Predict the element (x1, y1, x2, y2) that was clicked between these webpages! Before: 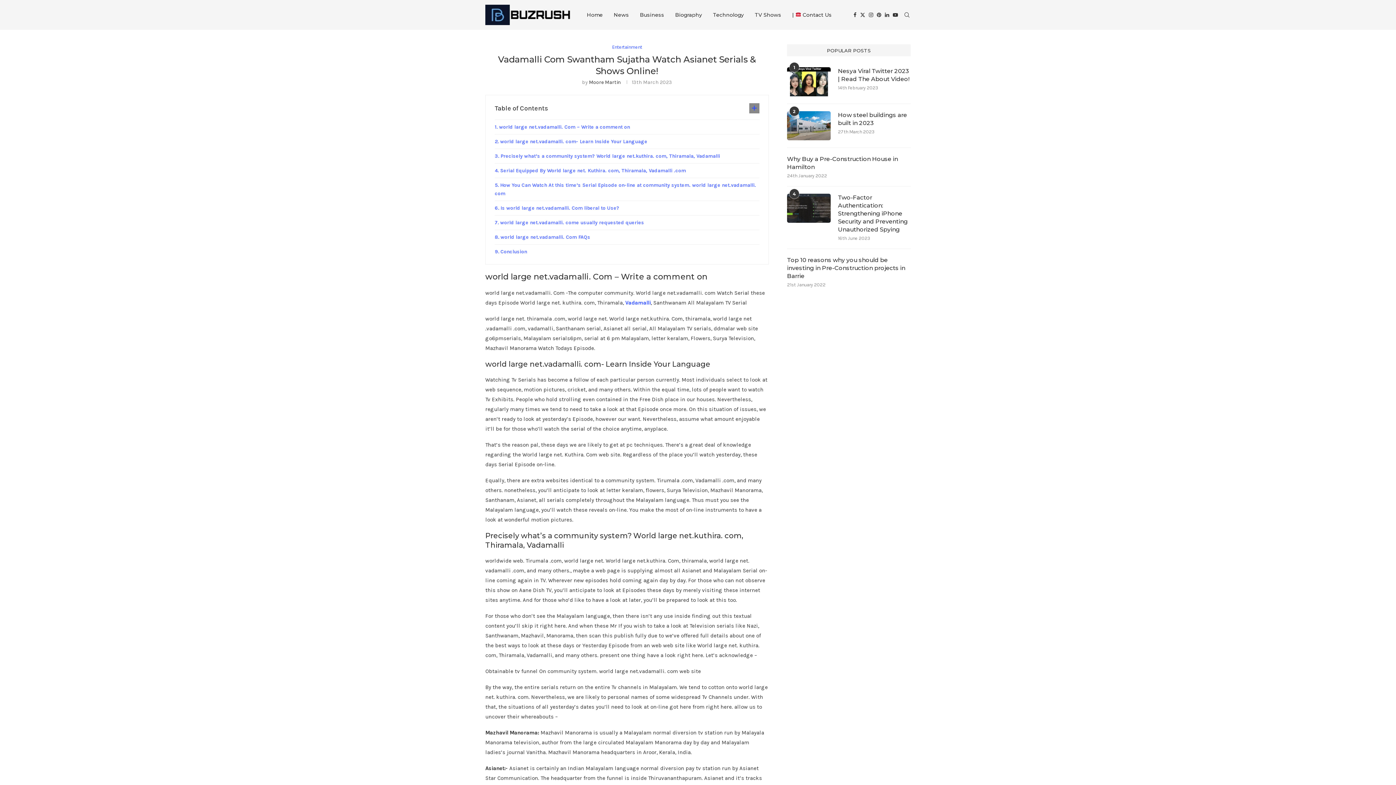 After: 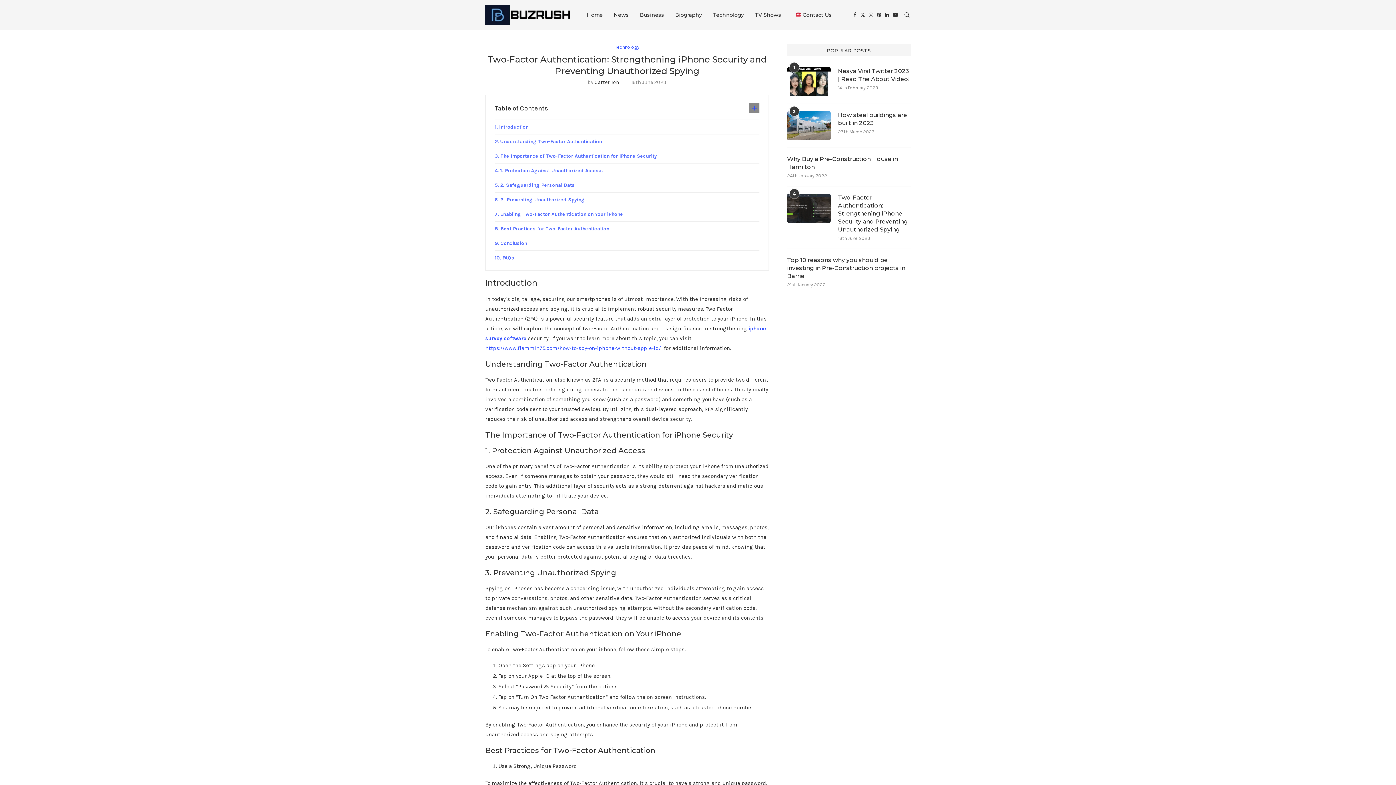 Action: label: Two-Factor Authentication: Strengthening iPhone Security and Preventing Unauthorized Spying bbox: (838, 193, 910, 233)